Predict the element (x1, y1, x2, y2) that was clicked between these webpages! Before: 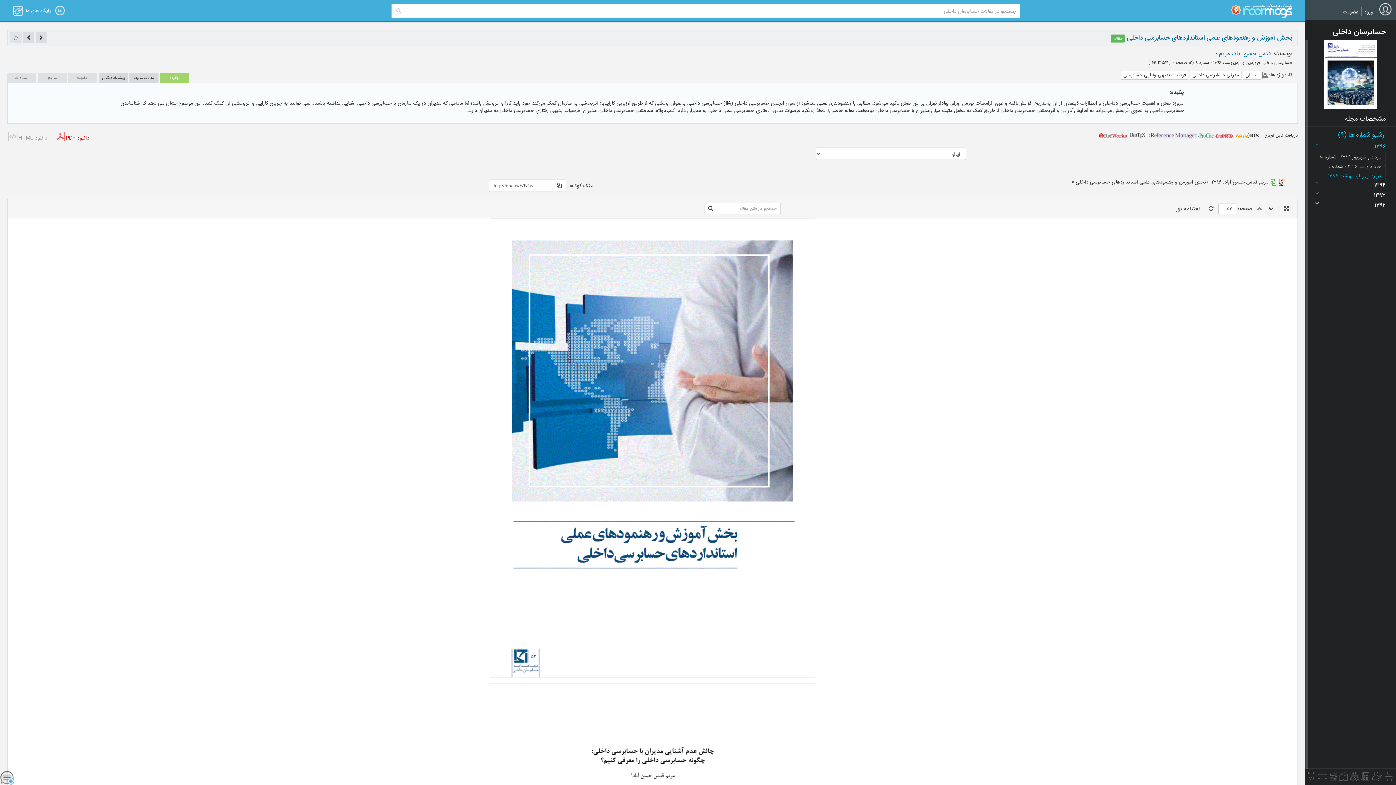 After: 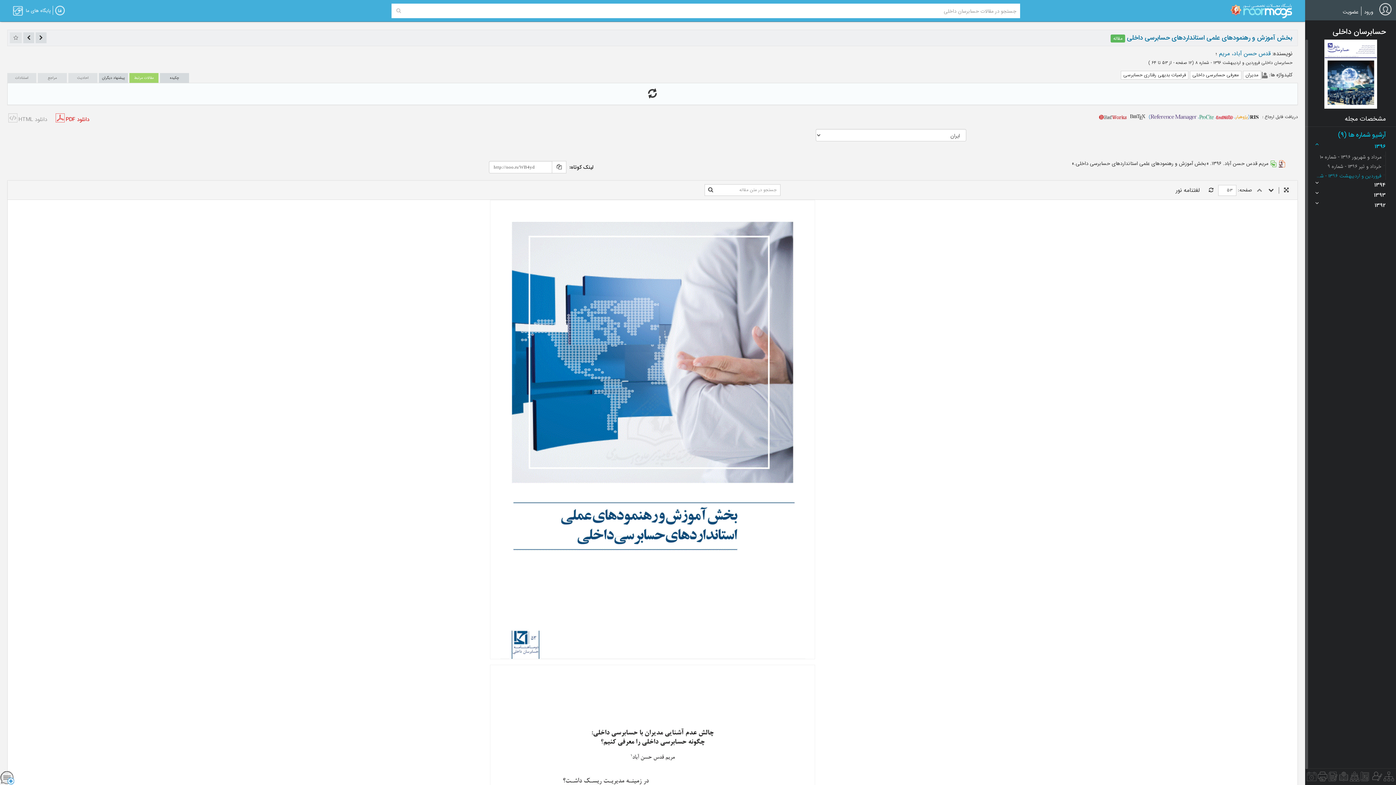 Action: label: مقالات مرتبط bbox: (129, 73, 158, 82)